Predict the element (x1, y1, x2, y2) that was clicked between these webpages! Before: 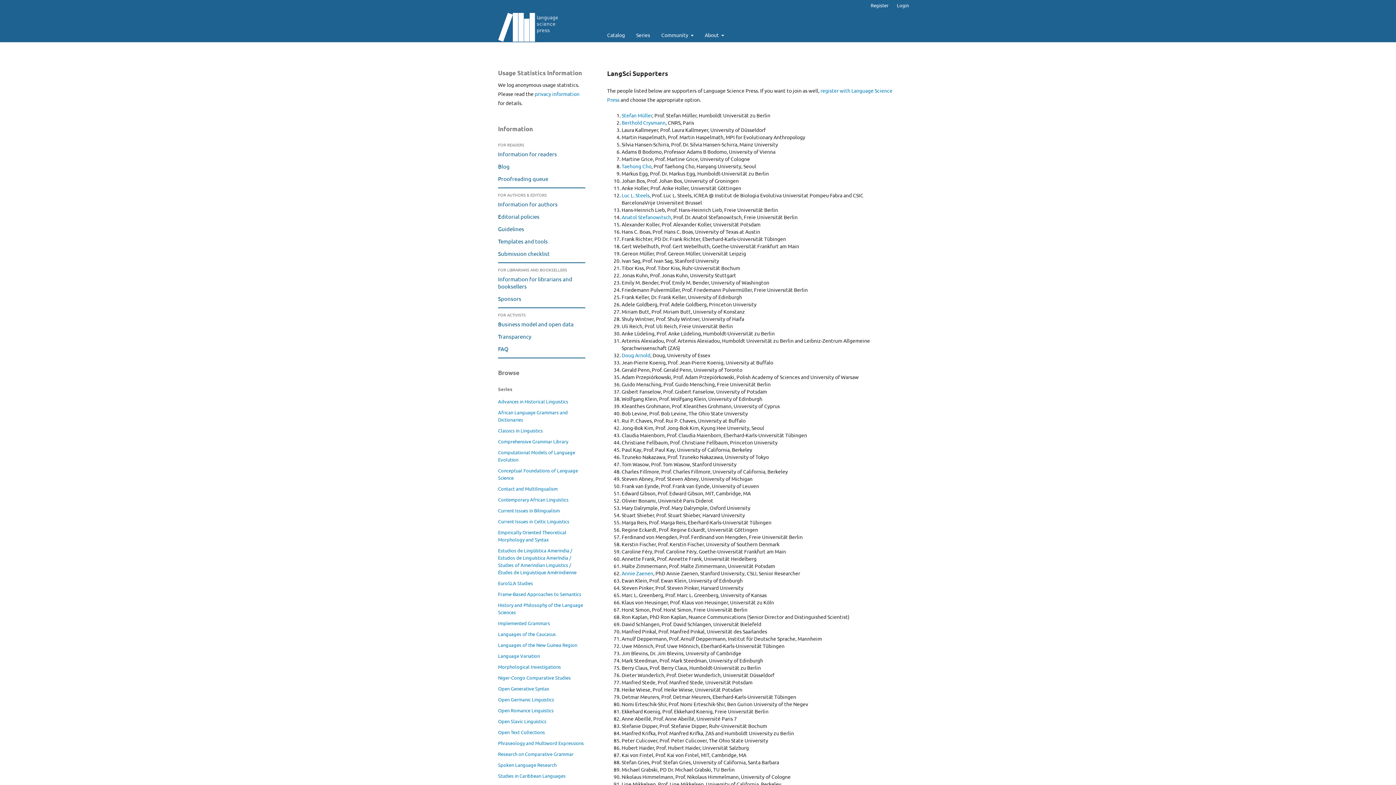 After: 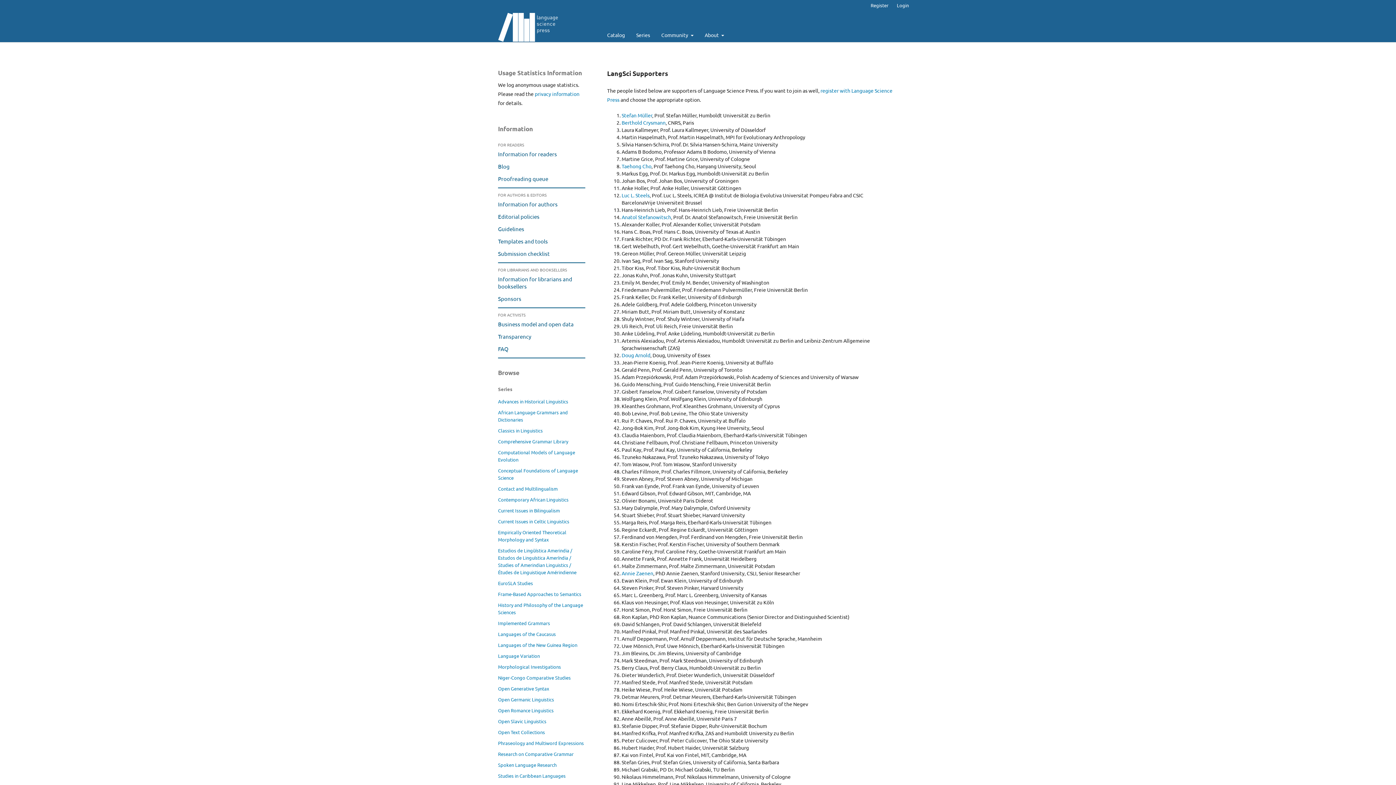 Action: bbox: (498, 265, 567, 272) label: For librarians and booksellers